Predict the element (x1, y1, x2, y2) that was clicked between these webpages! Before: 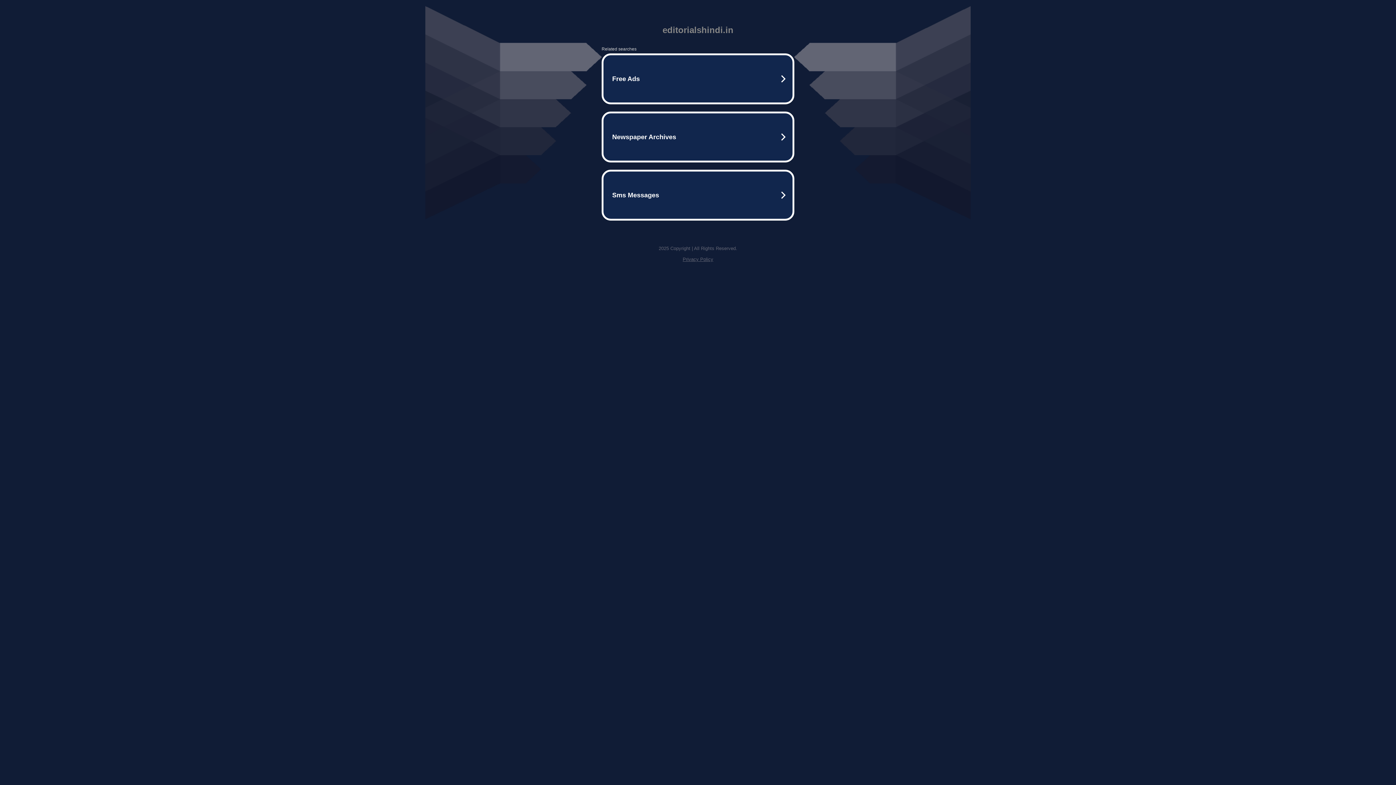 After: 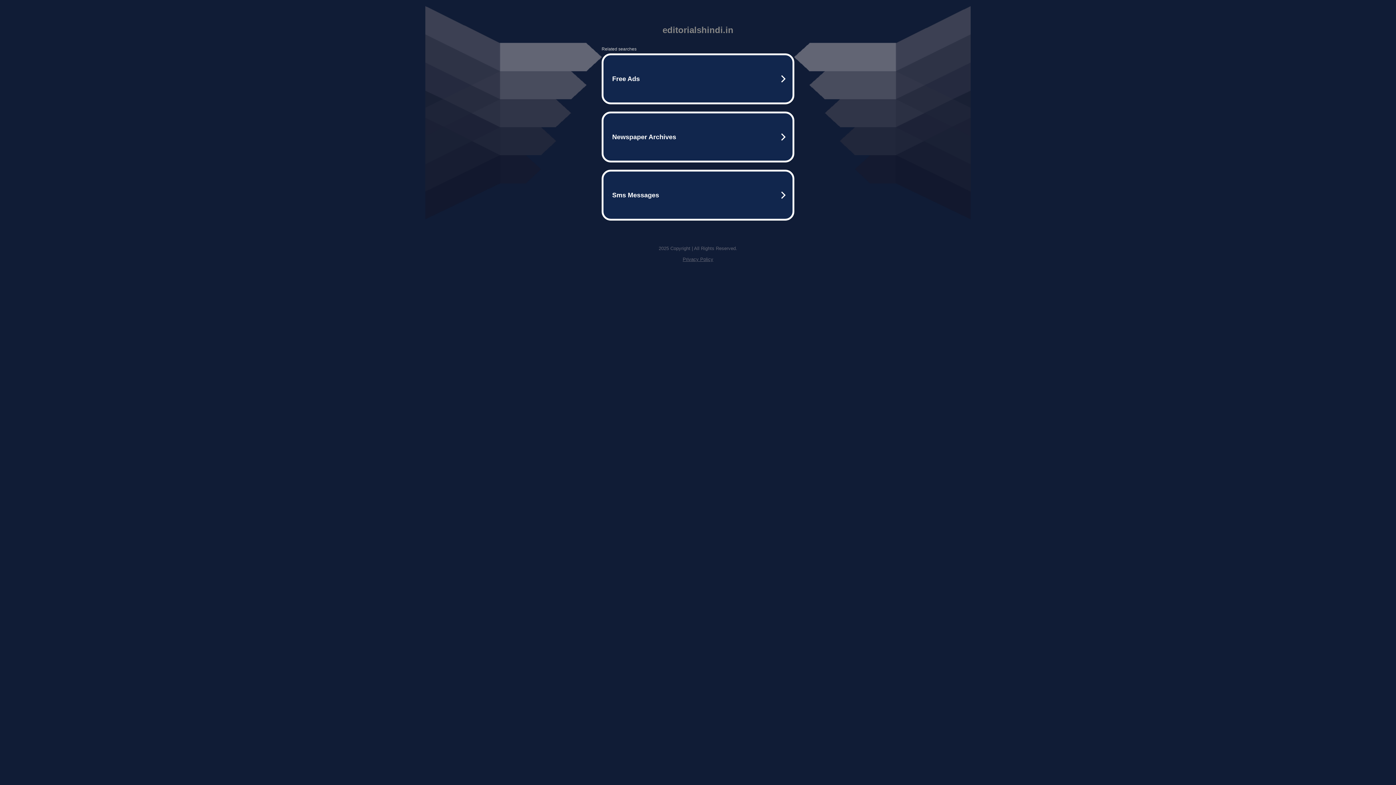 Action: label: Privacy Policy bbox: (682, 256, 713, 262)